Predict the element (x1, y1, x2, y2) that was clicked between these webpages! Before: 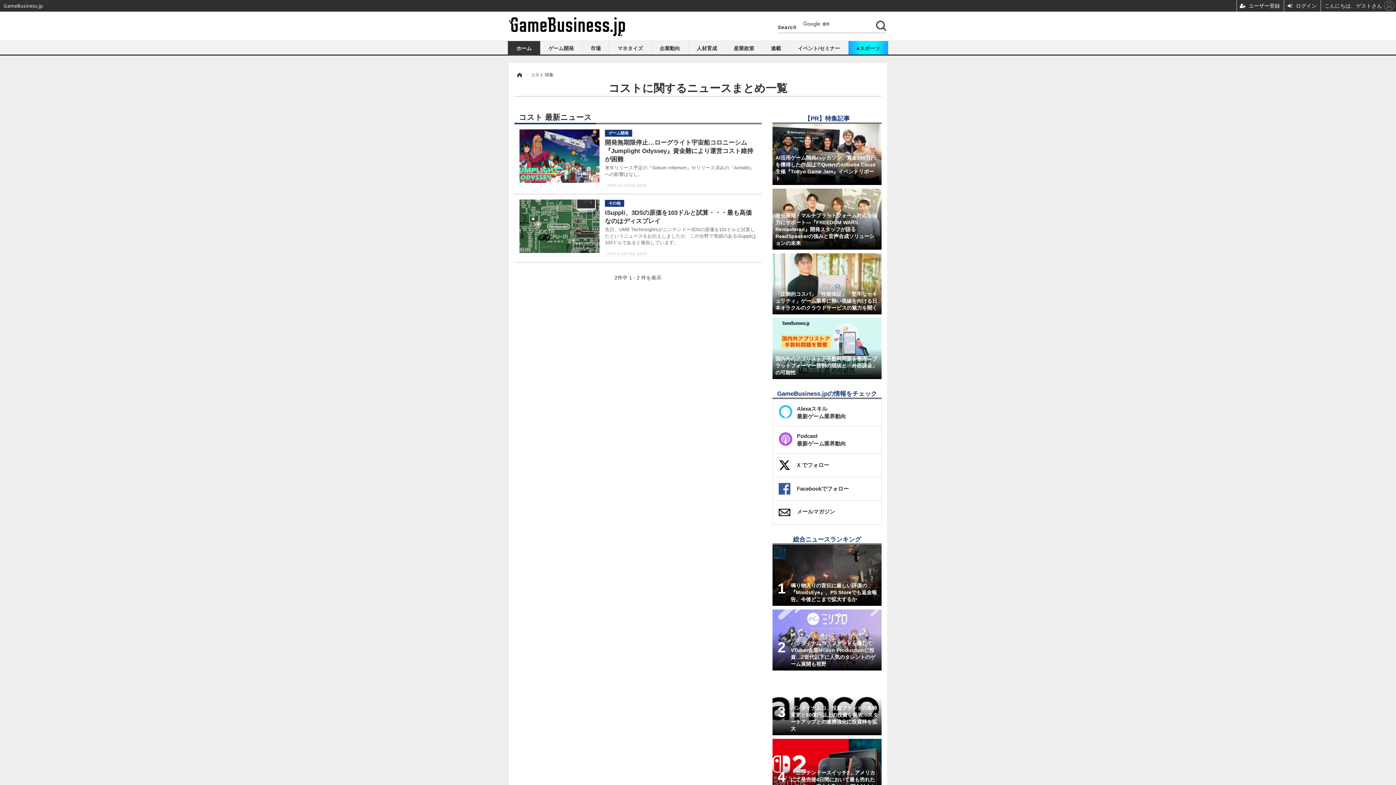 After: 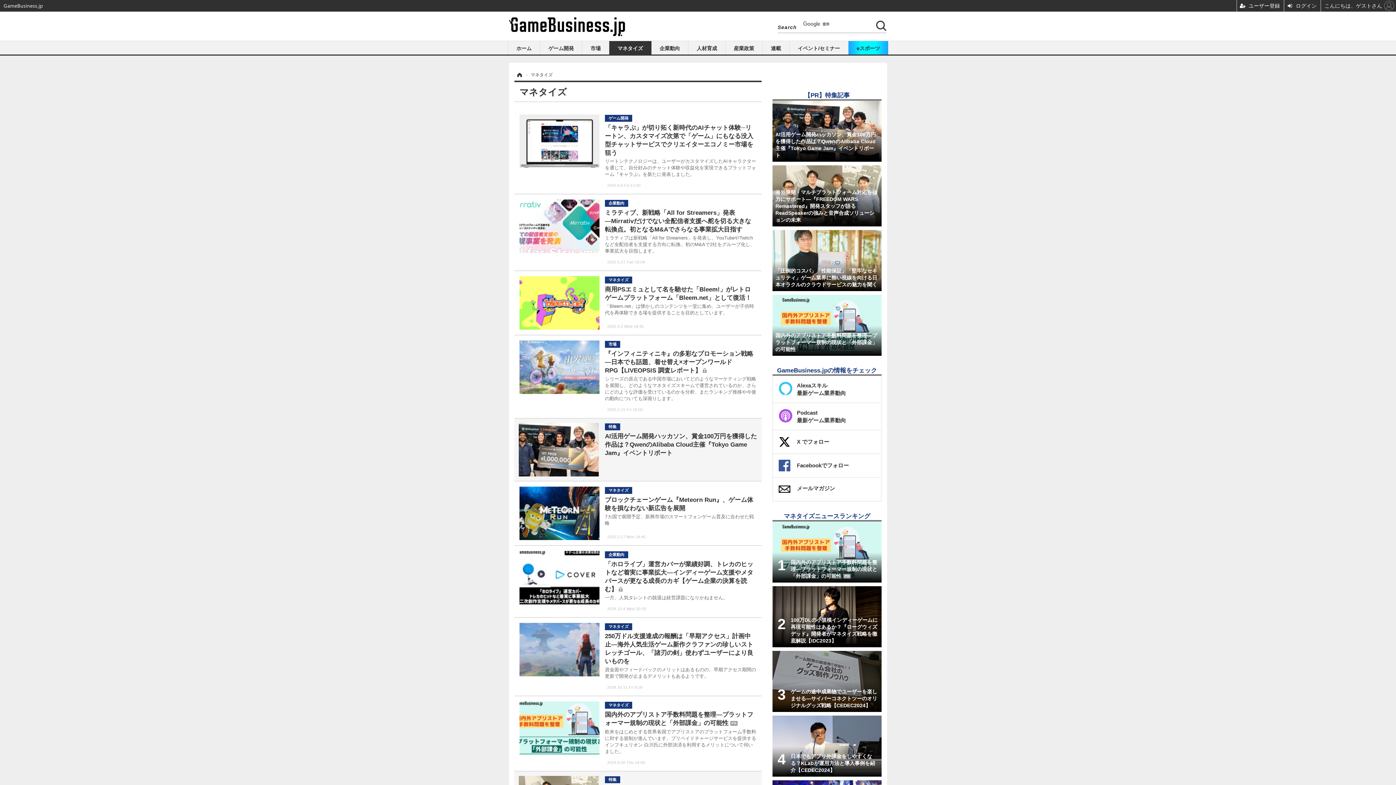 Action: bbox: (609, 41, 651, 54) label: マネタイズ